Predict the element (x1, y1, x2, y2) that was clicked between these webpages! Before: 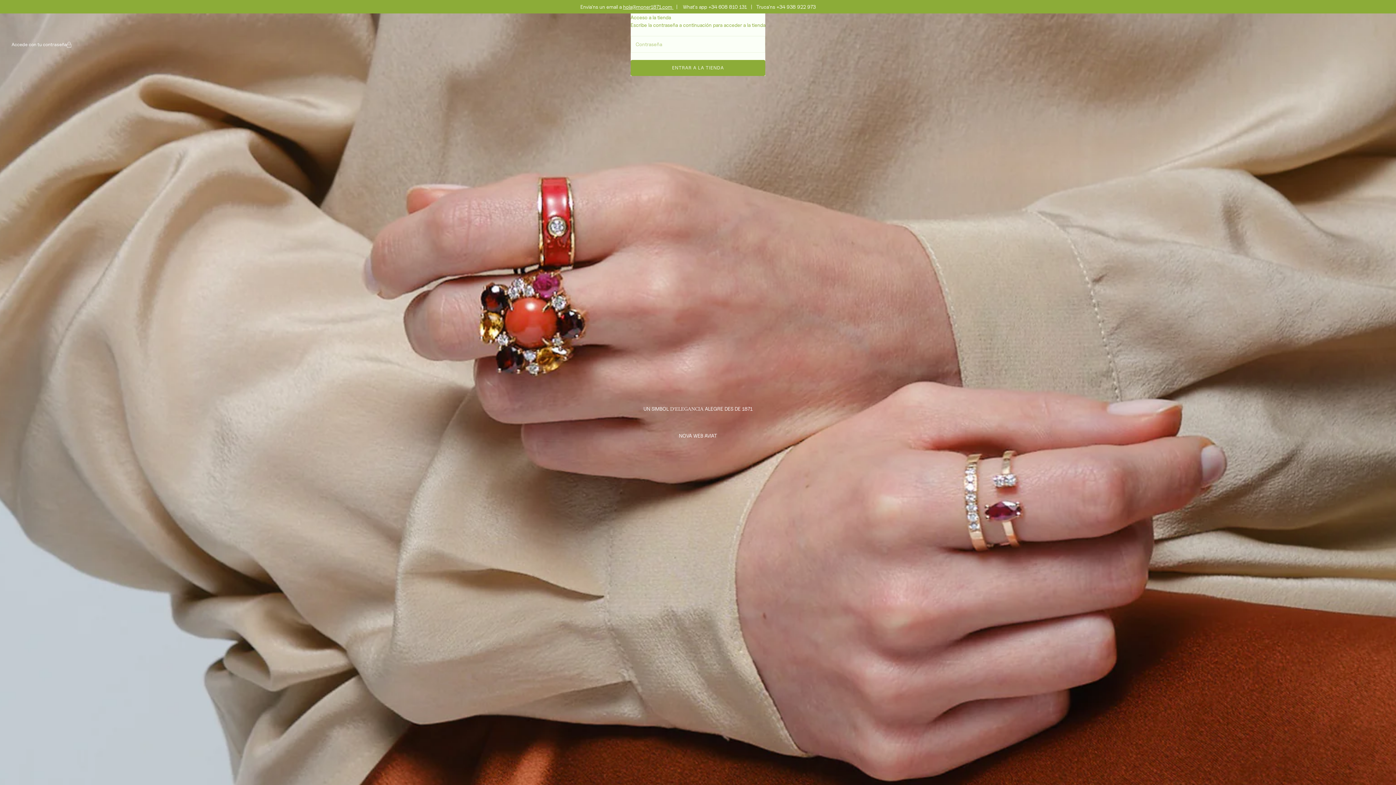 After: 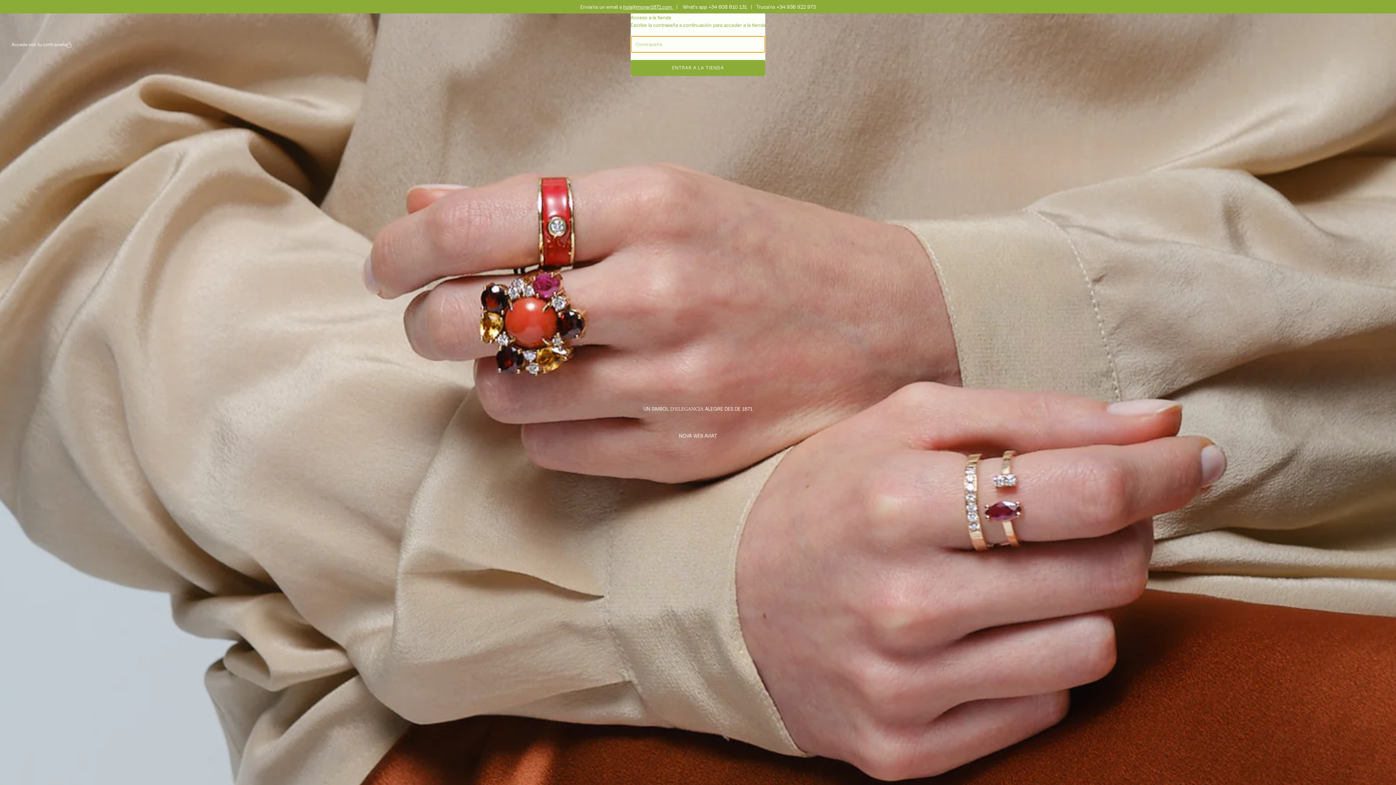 Action: bbox: (630, 59, 765, 75) label: ENTRAR A LA TIENDA